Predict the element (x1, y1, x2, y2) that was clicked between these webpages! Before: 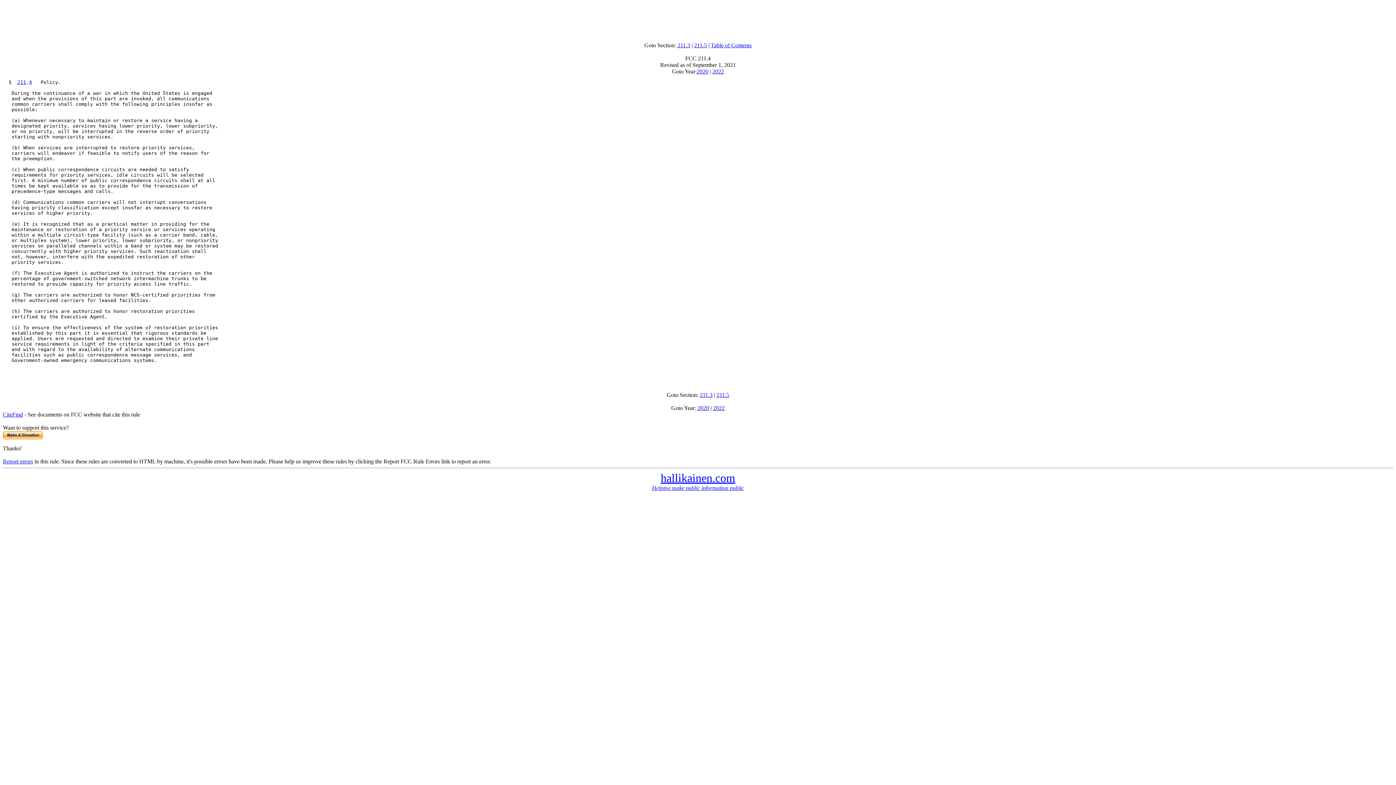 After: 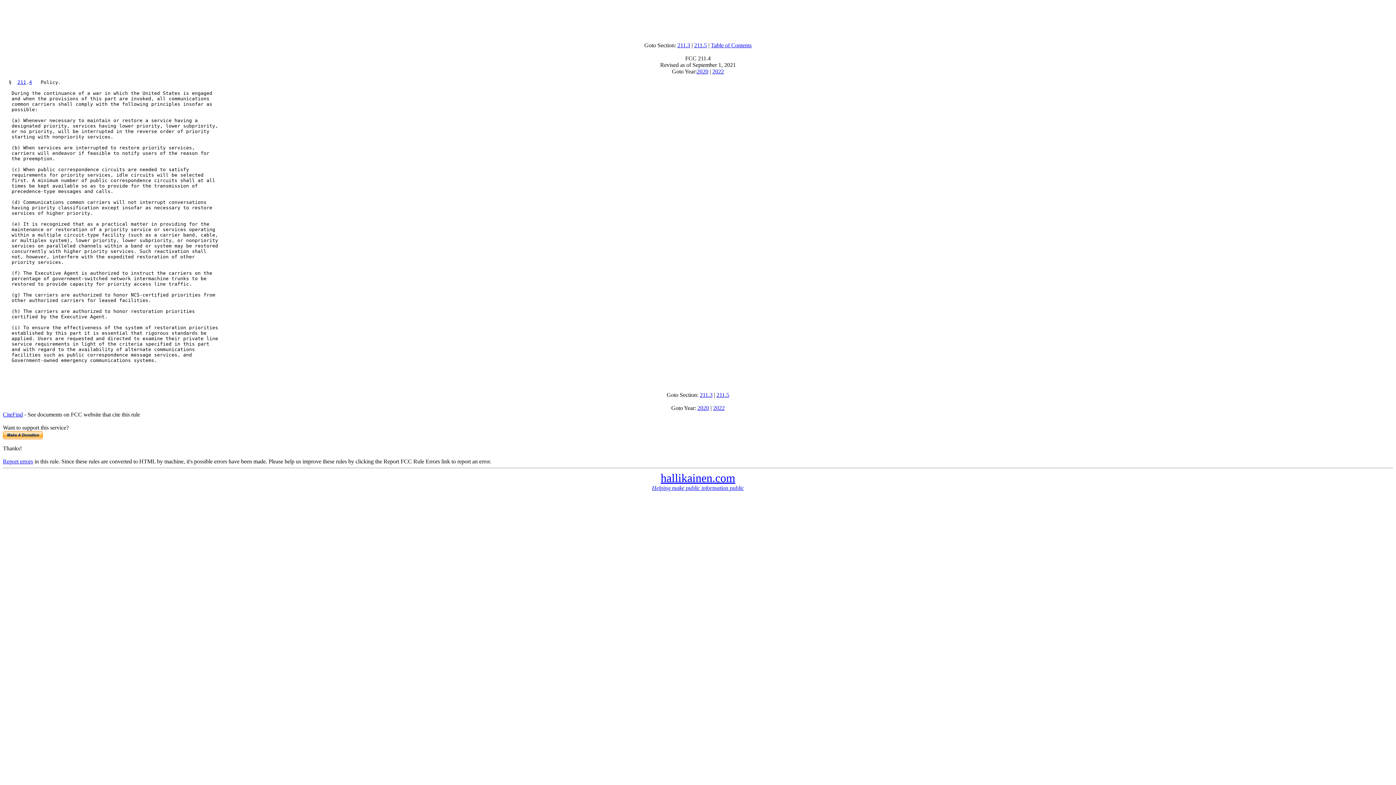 Action: label: Report errors bbox: (2, 458, 33, 464)